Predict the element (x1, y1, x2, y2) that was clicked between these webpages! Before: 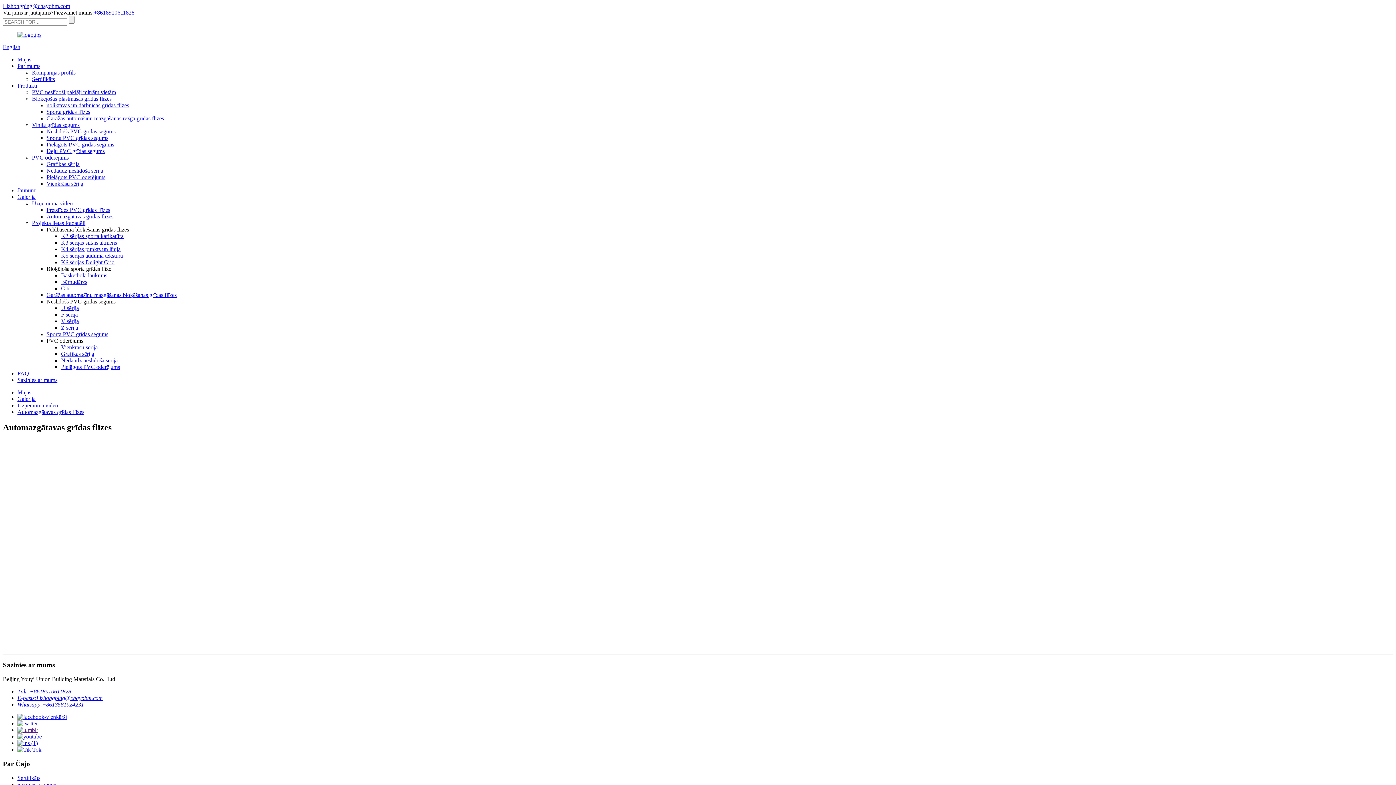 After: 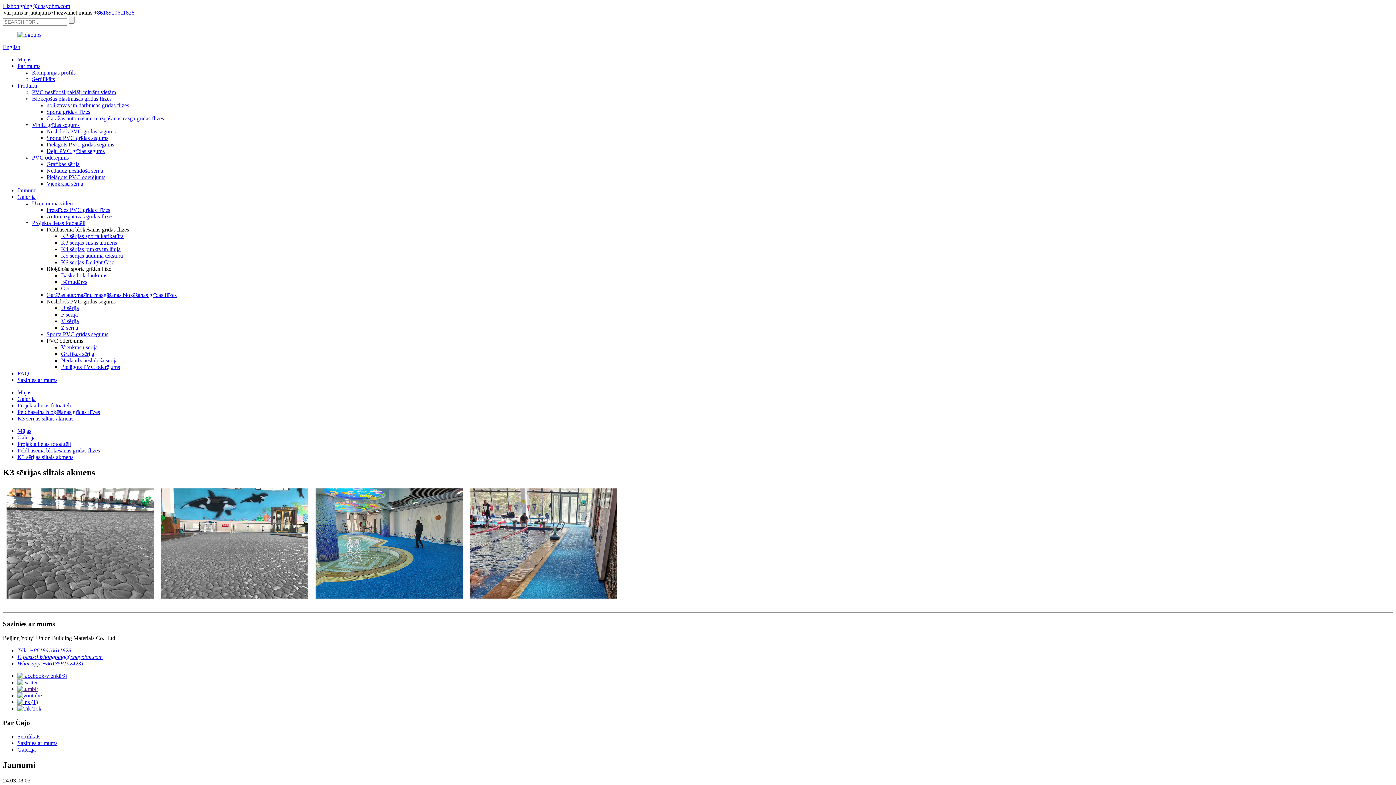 Action: bbox: (61, 239, 117, 245) label: K3 sērijas siltais akmens